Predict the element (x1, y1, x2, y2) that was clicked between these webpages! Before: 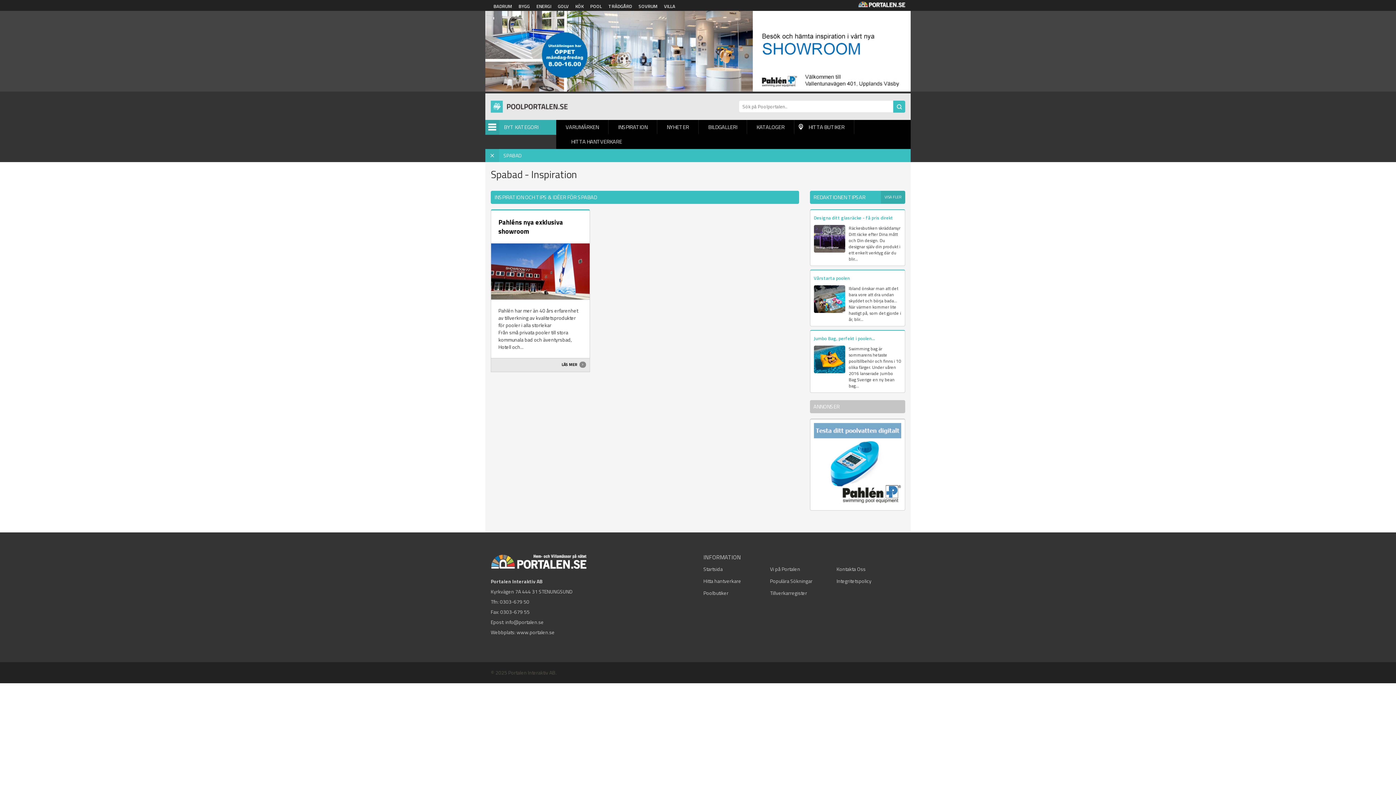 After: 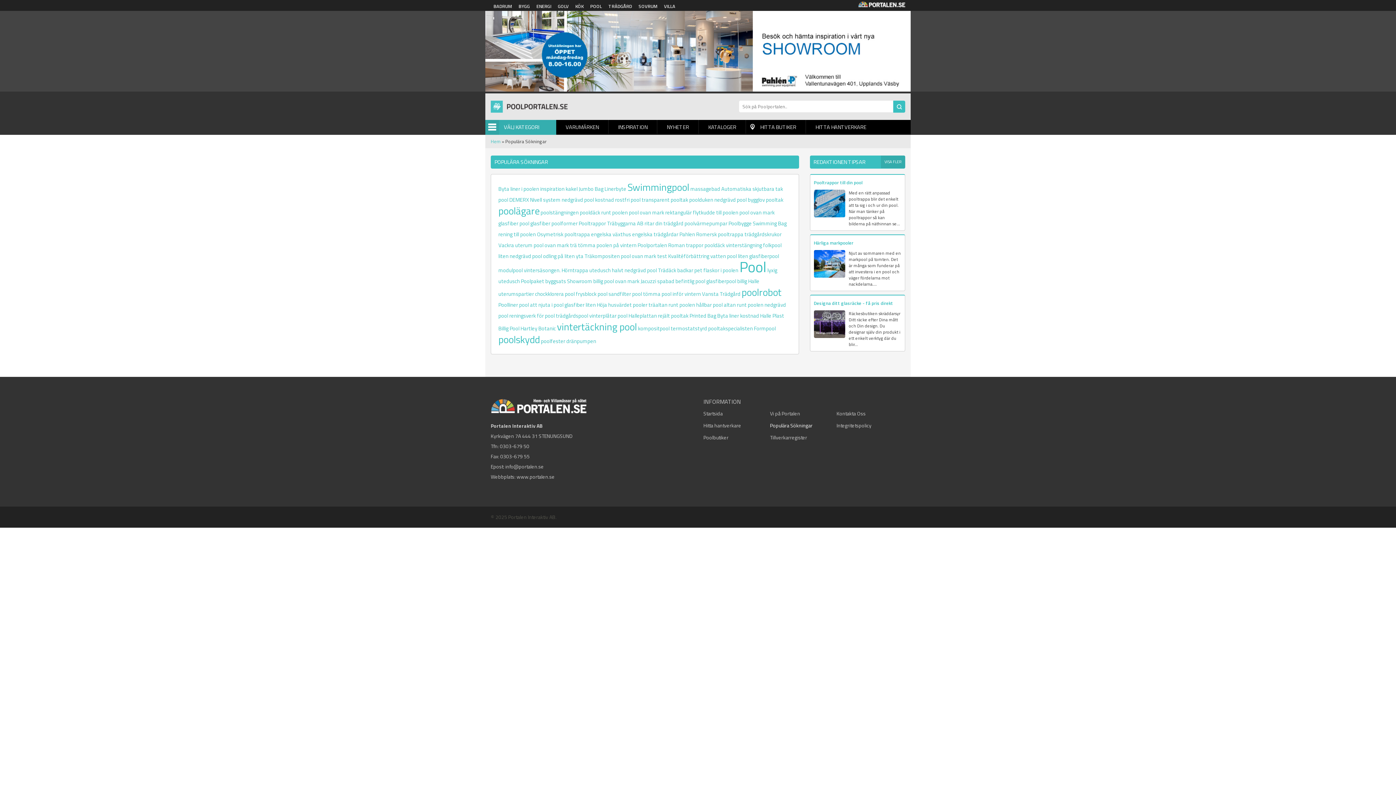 Action: label: Populära Sökningar bbox: (770, 577, 812, 585)